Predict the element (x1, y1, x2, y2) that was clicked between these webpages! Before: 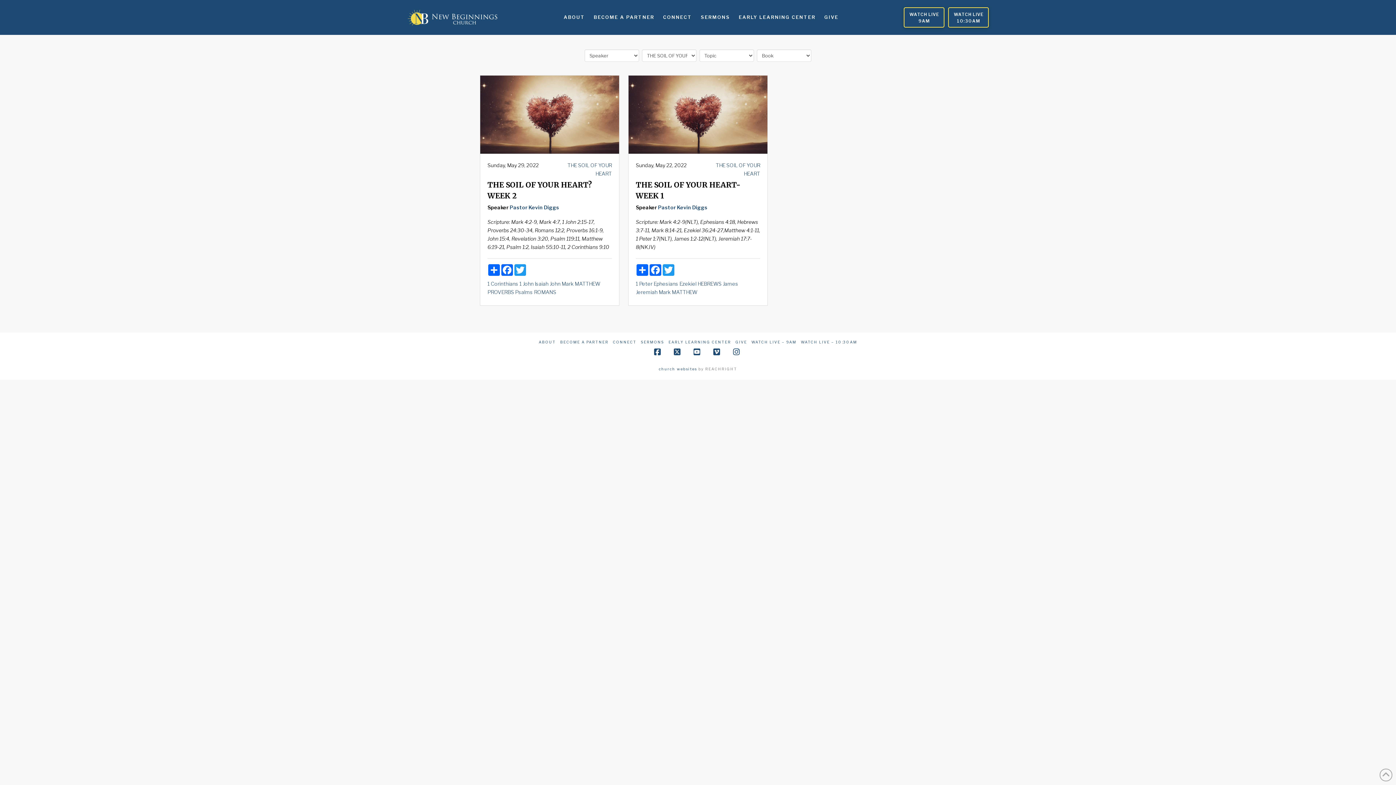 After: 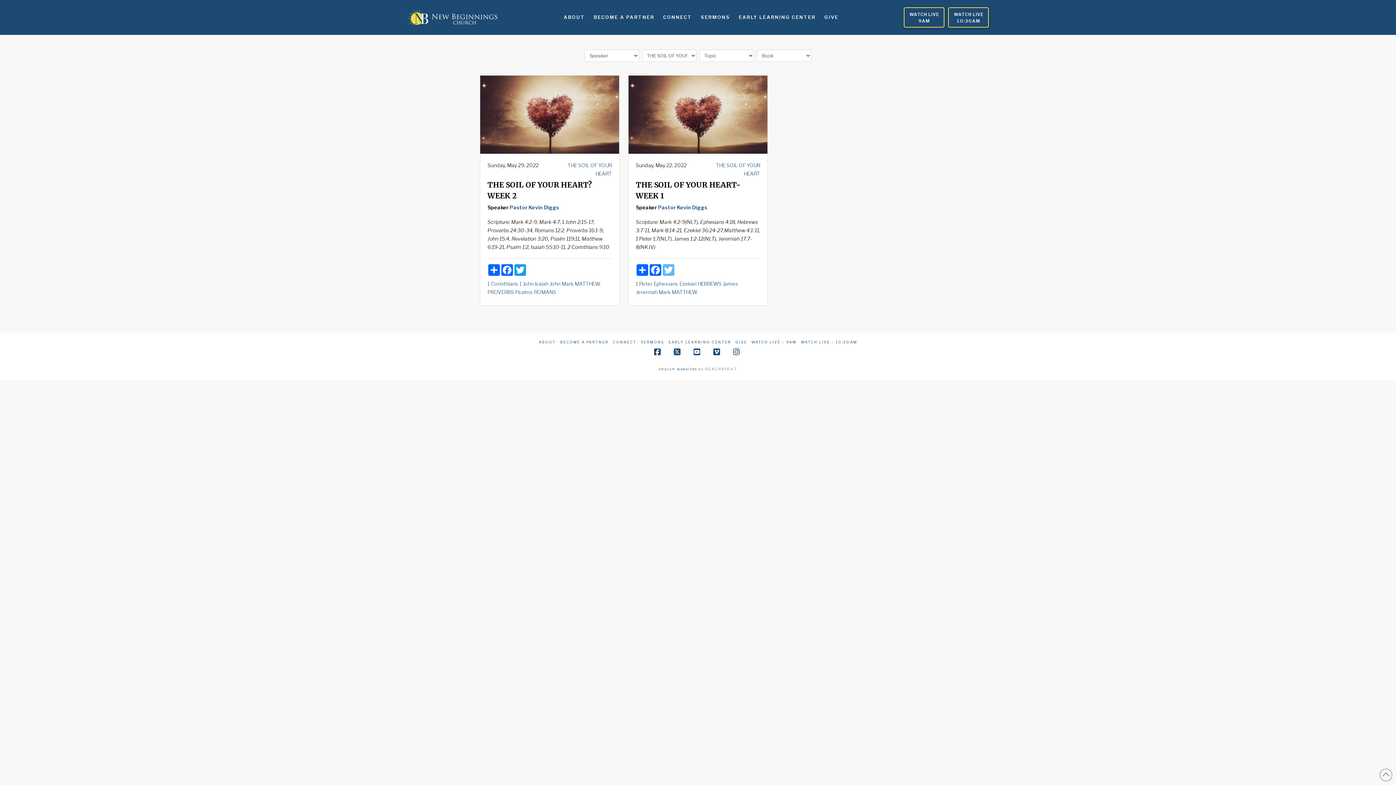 Action: bbox: (662, 264, 675, 276) label: Twitter